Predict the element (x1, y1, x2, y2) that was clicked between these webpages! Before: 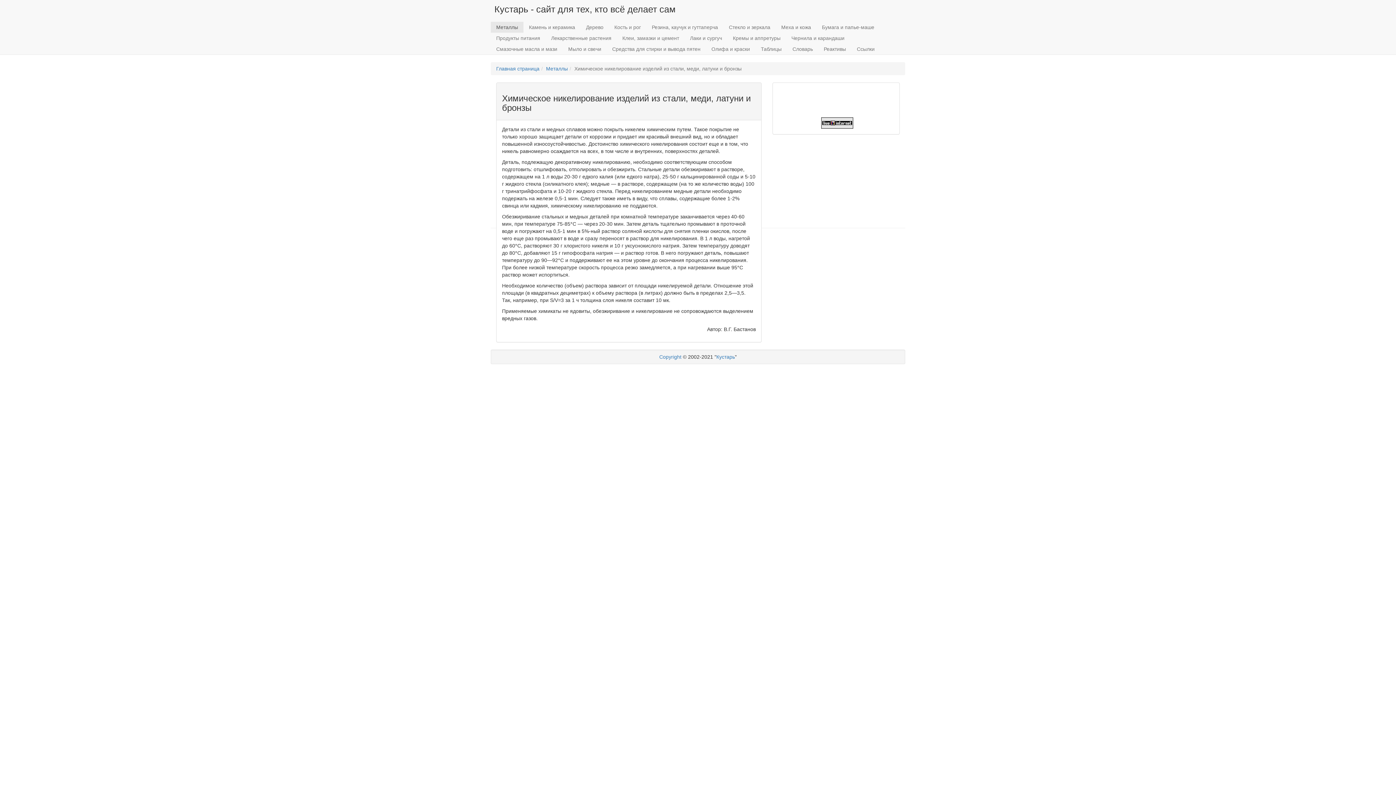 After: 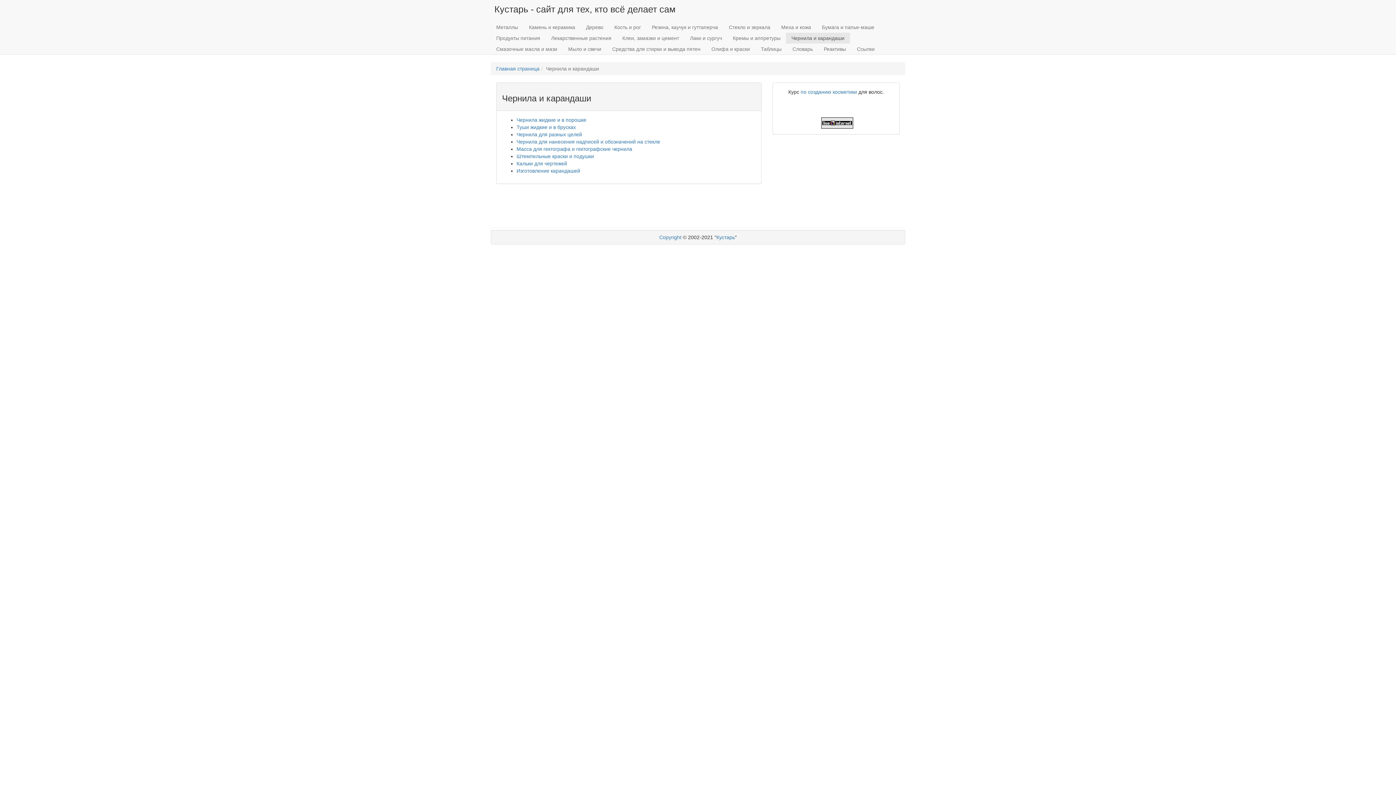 Action: label: Чернила и карандаши bbox: (786, 32, 850, 43)